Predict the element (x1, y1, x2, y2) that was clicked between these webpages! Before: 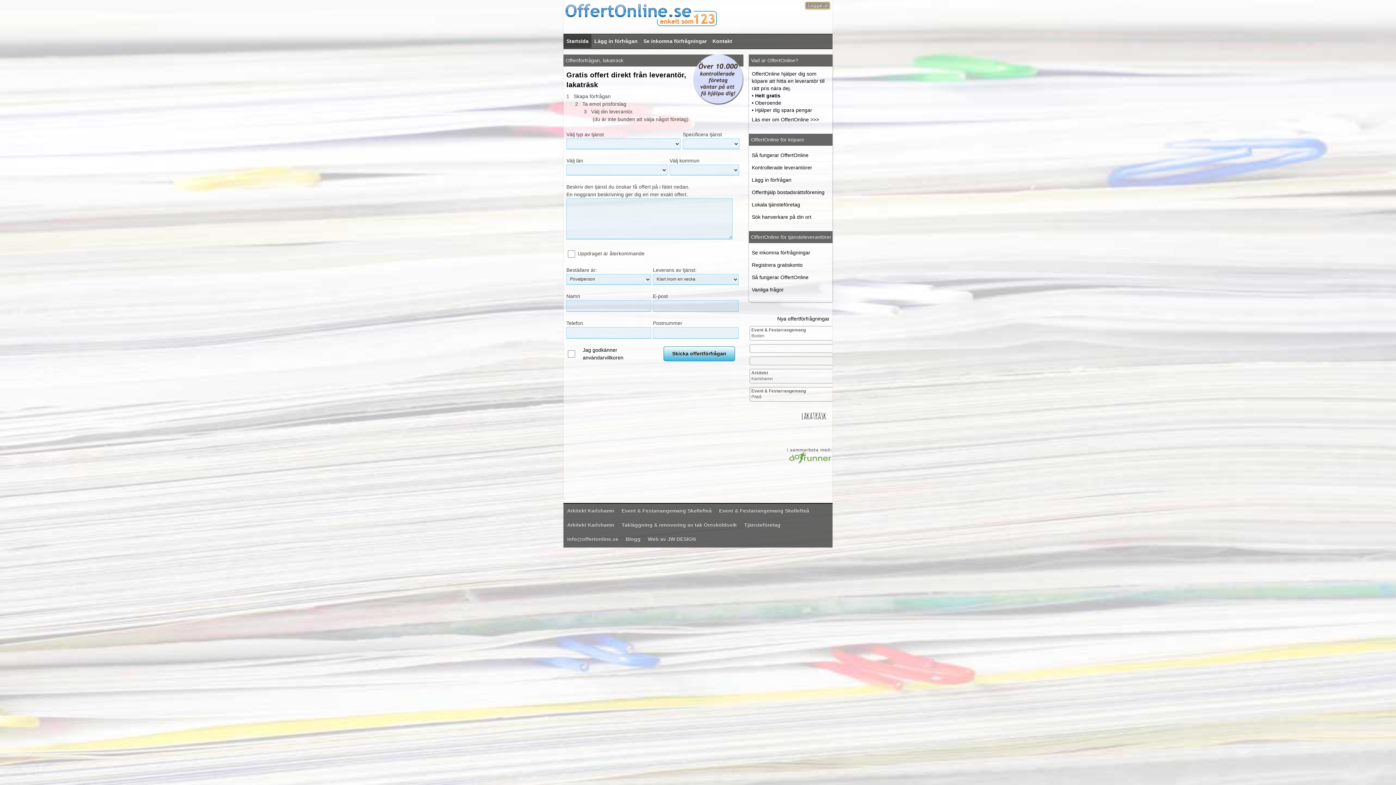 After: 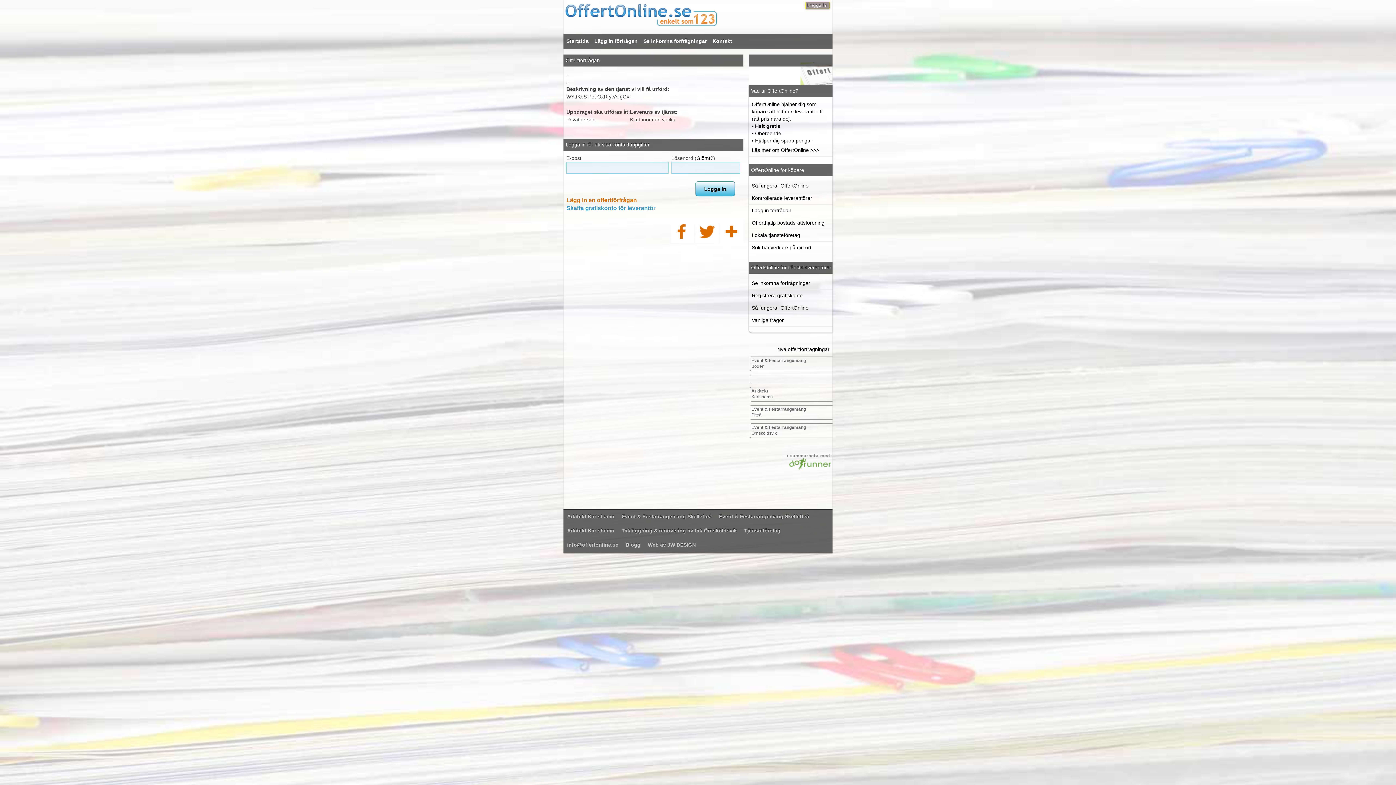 Action: bbox: (749, 344, 832, 353) label: 
